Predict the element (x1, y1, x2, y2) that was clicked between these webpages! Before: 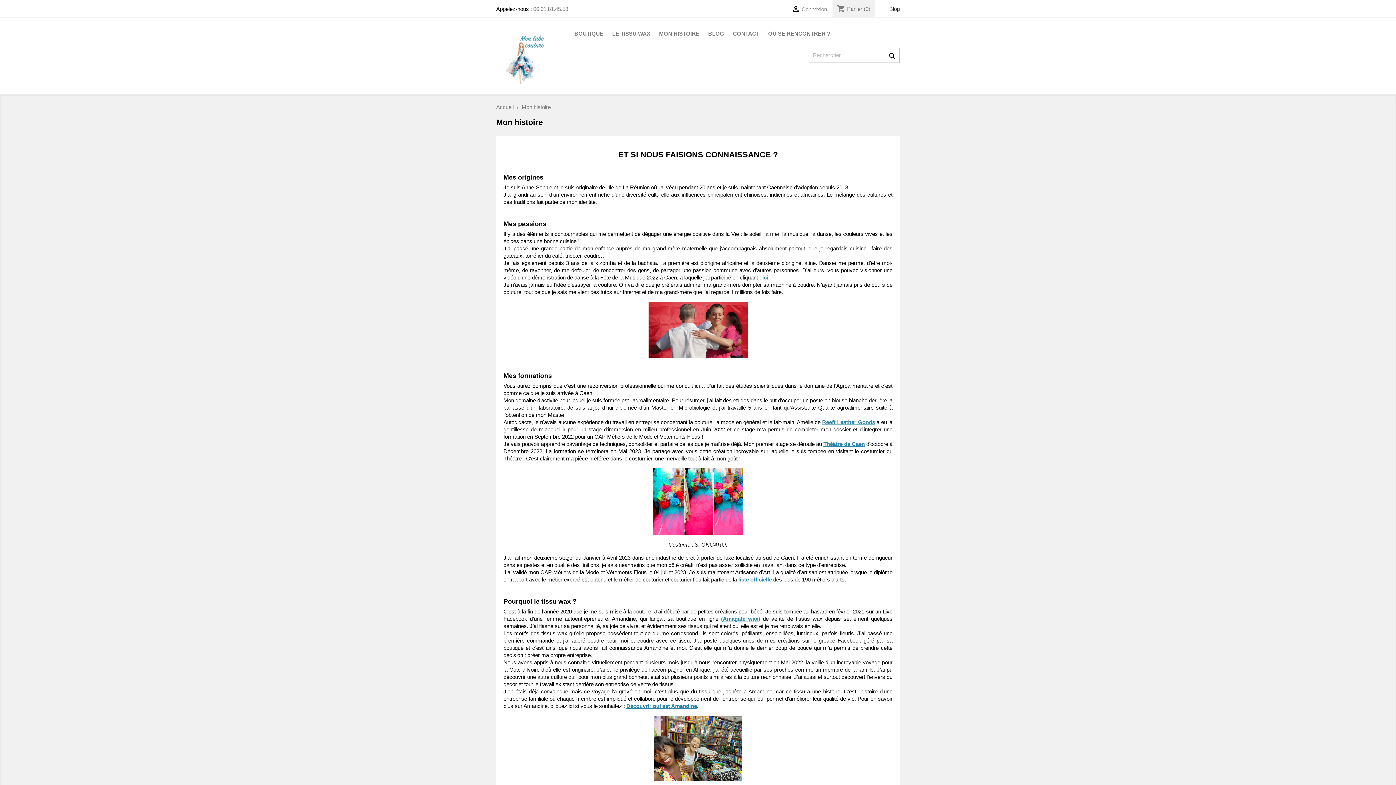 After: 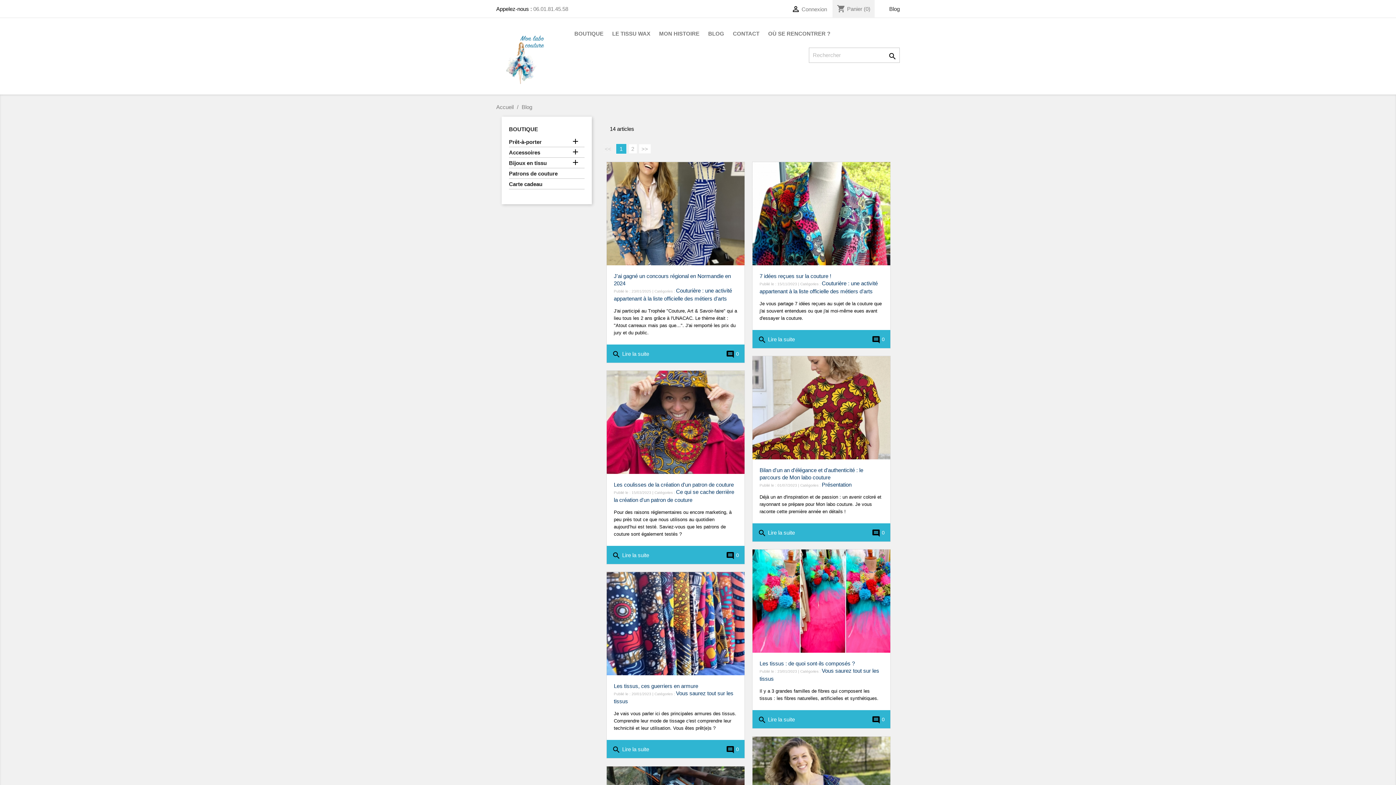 Action: bbox: (889, 5, 899, 12) label: Blog